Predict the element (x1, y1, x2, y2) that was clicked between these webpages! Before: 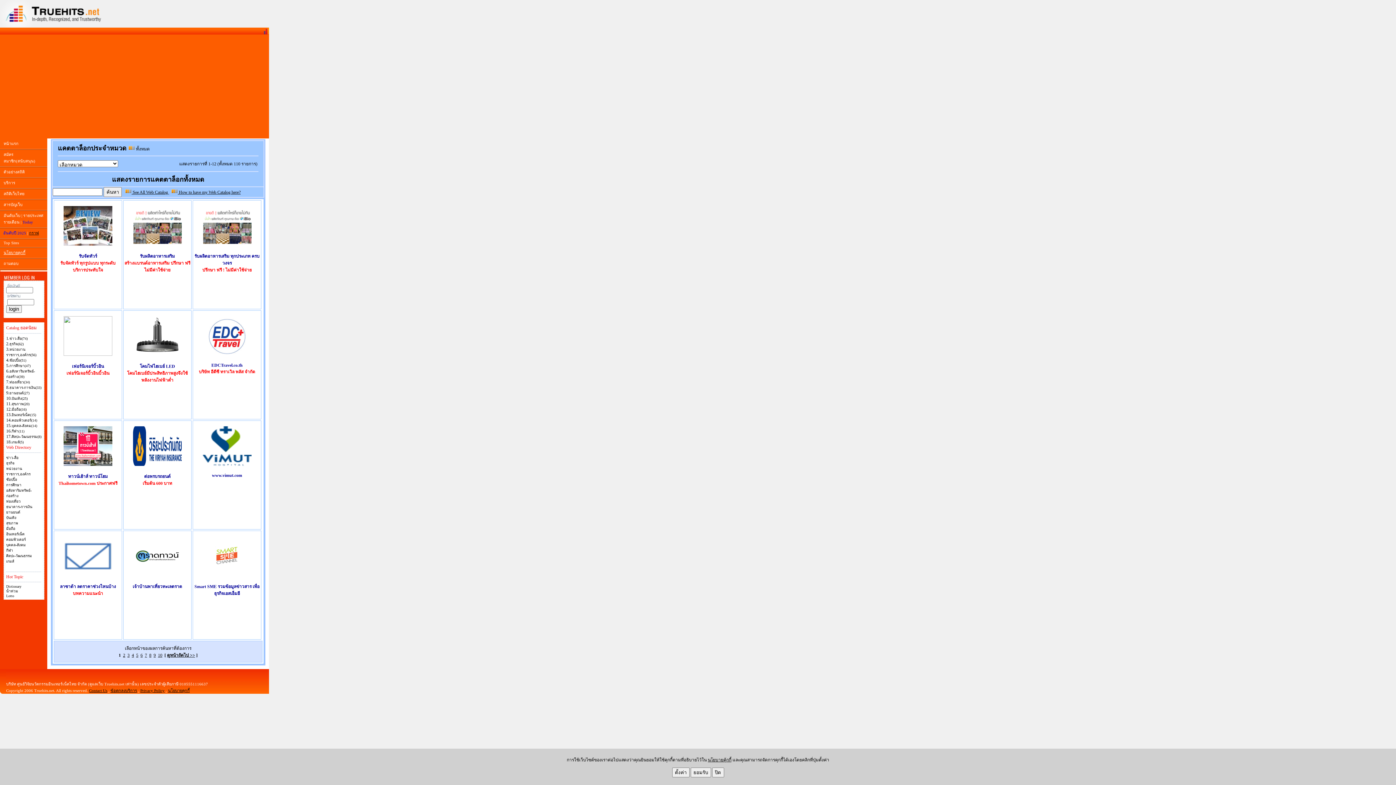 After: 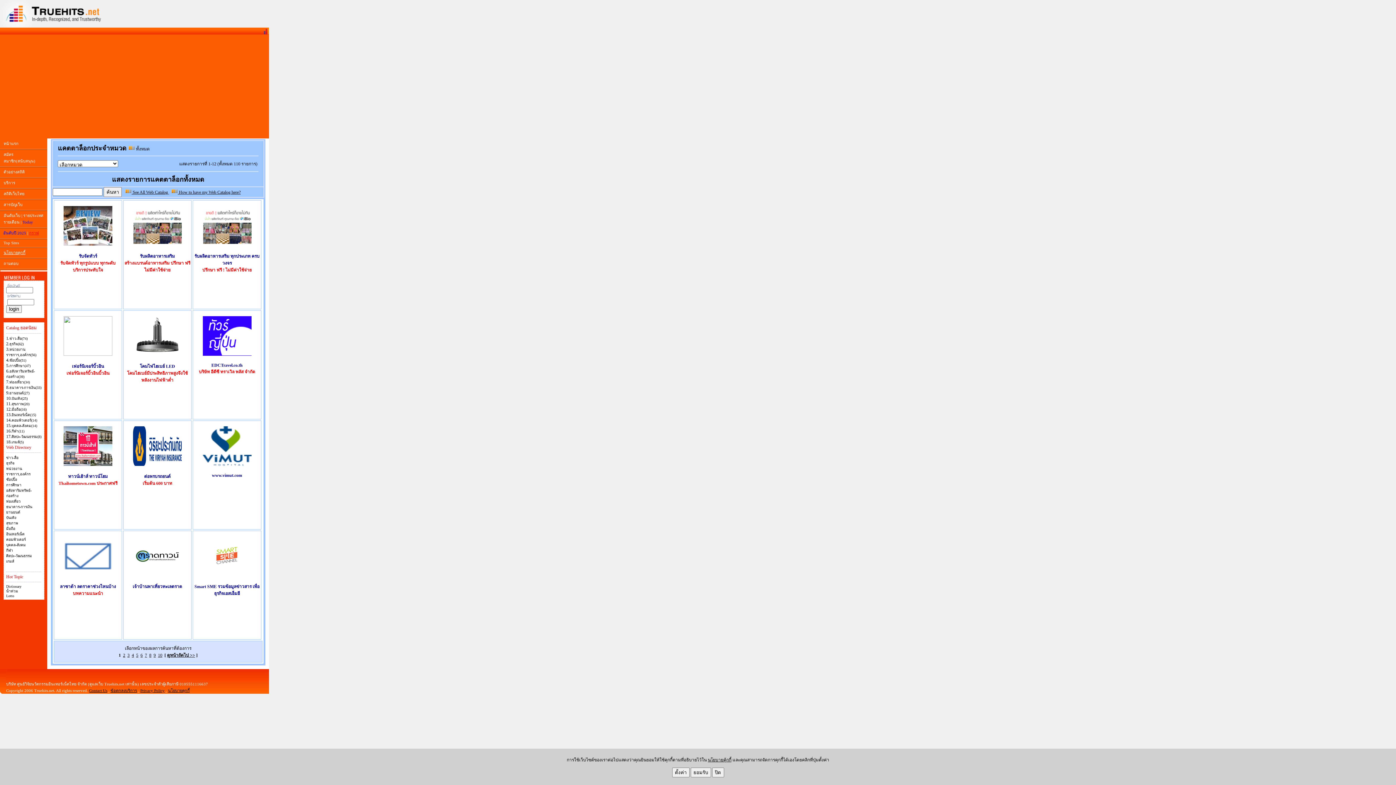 Action: label: กราฟ bbox: (29, 230, 38, 235)